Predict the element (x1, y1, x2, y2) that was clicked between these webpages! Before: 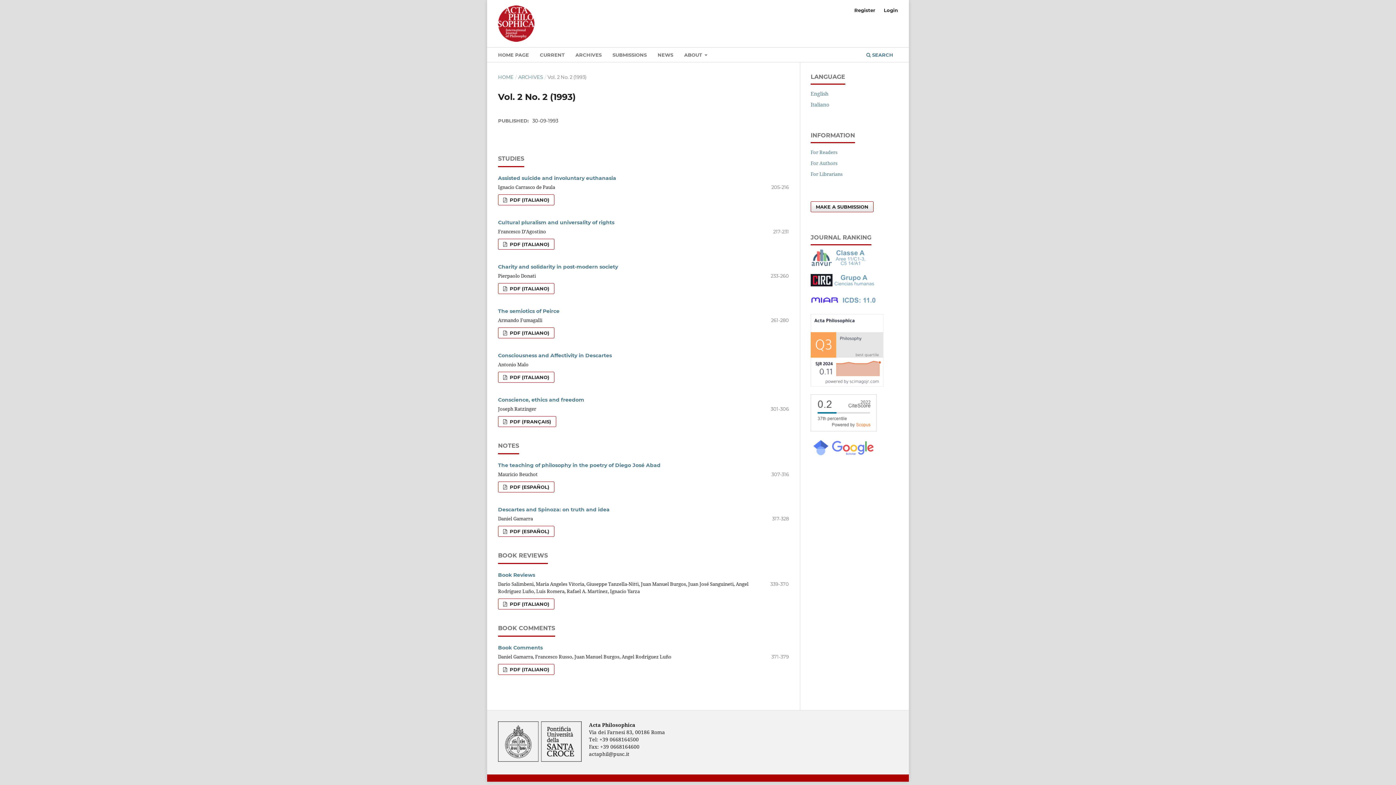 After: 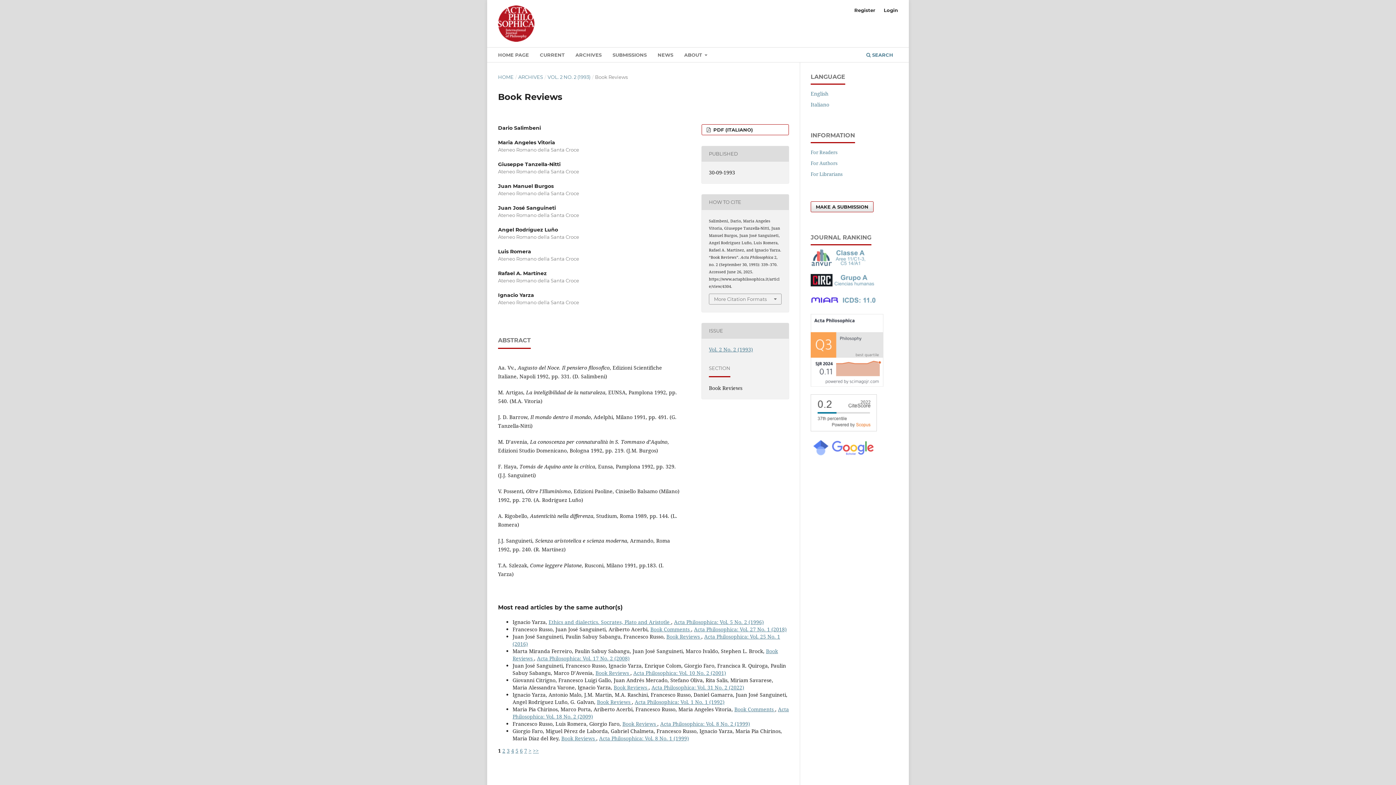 Action: label: Book Reviews bbox: (498, 571, 535, 578)